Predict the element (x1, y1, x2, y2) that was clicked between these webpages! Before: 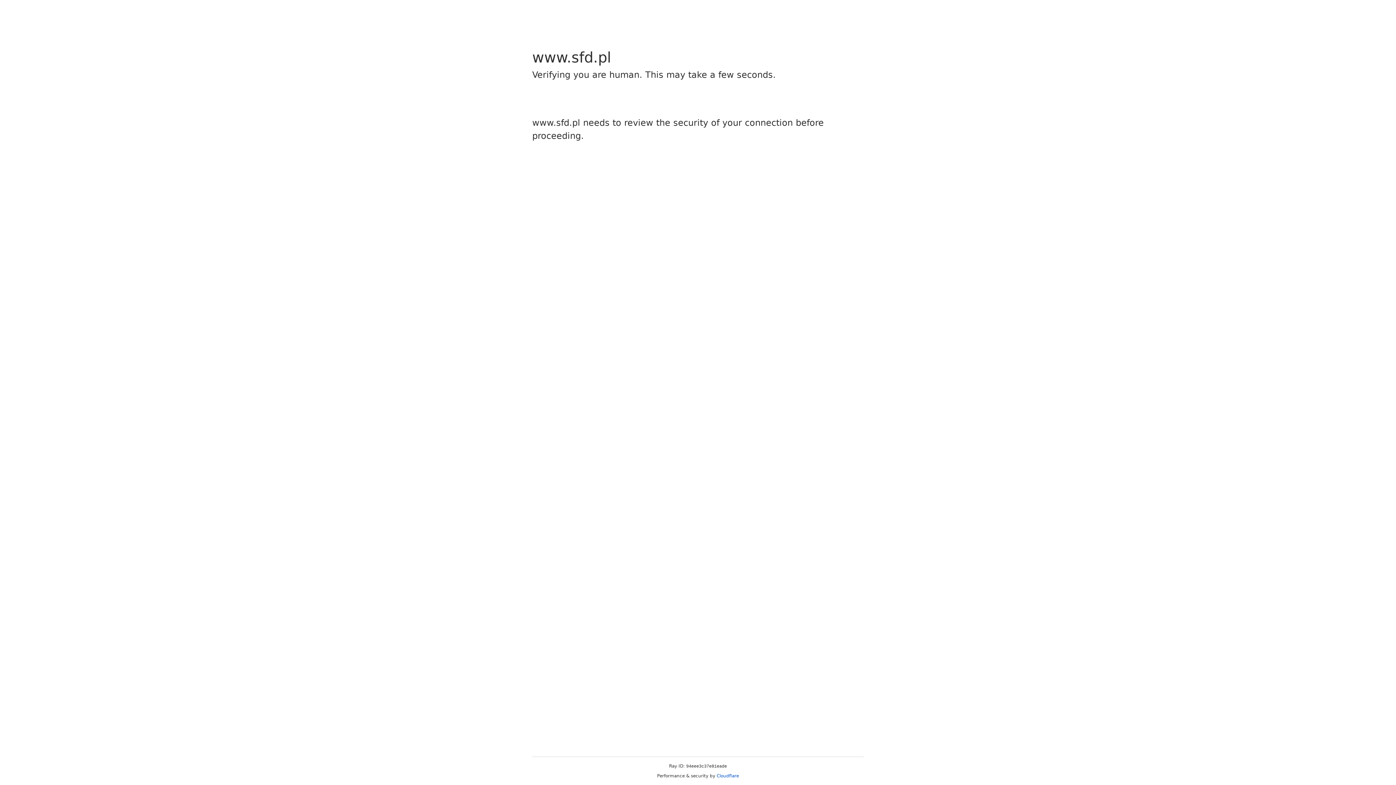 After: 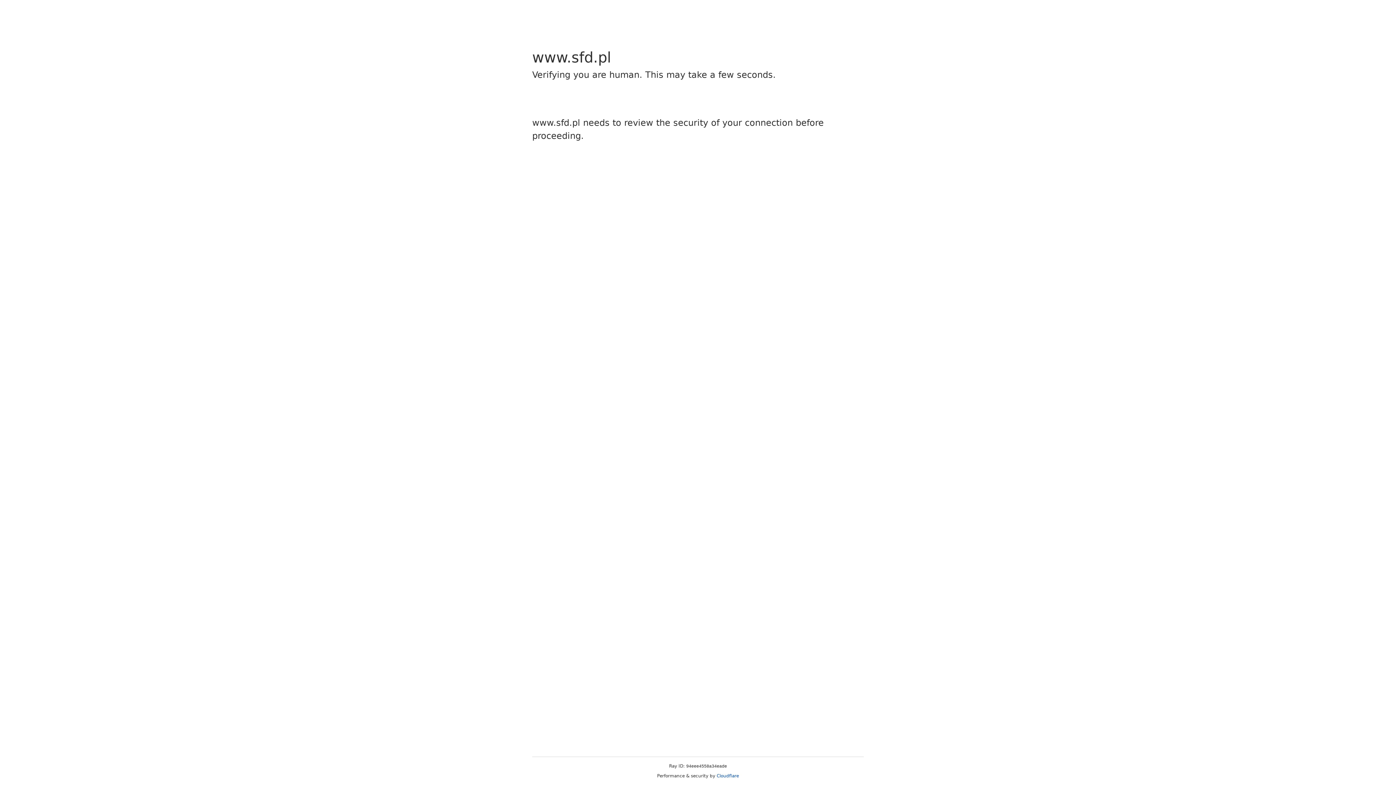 Action: bbox: (716, 773, 739, 778) label: Cloudflare